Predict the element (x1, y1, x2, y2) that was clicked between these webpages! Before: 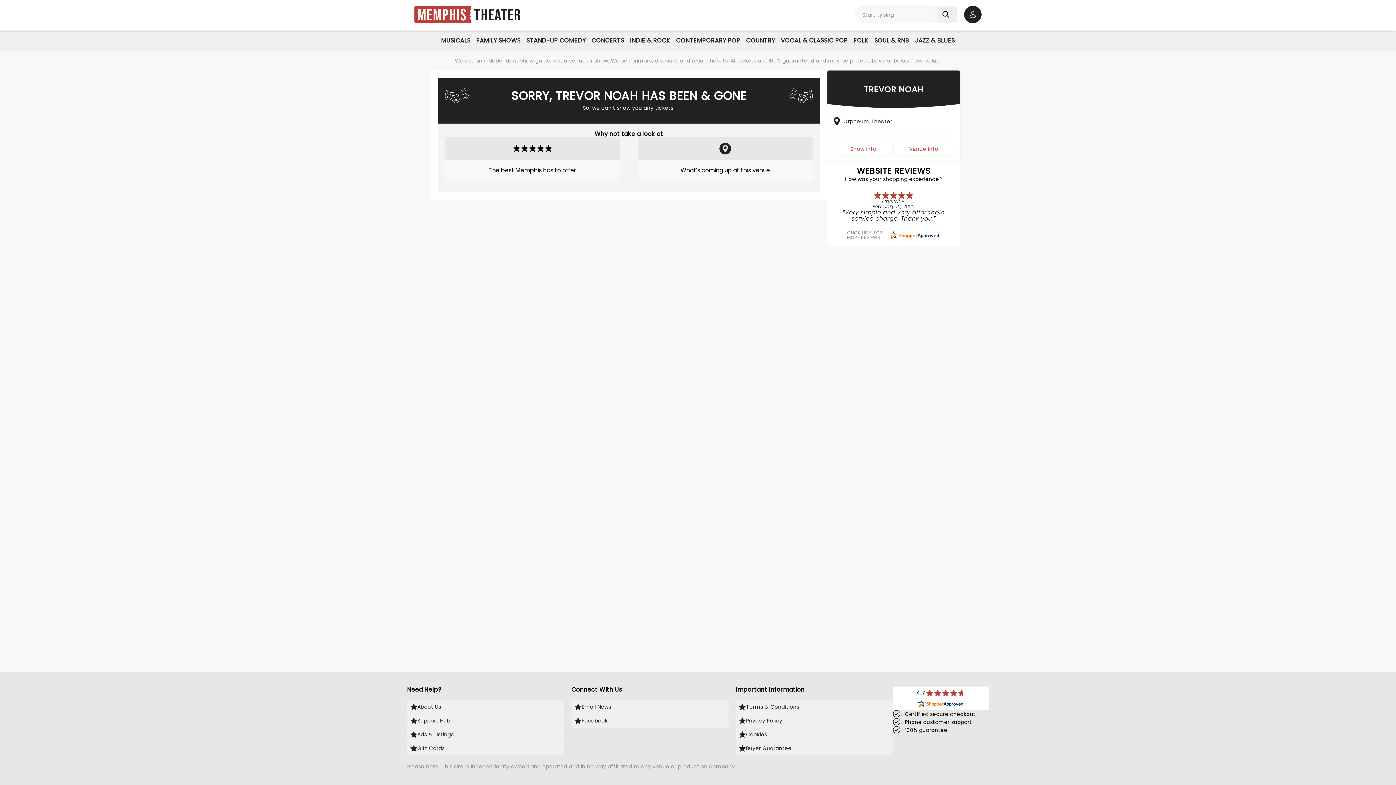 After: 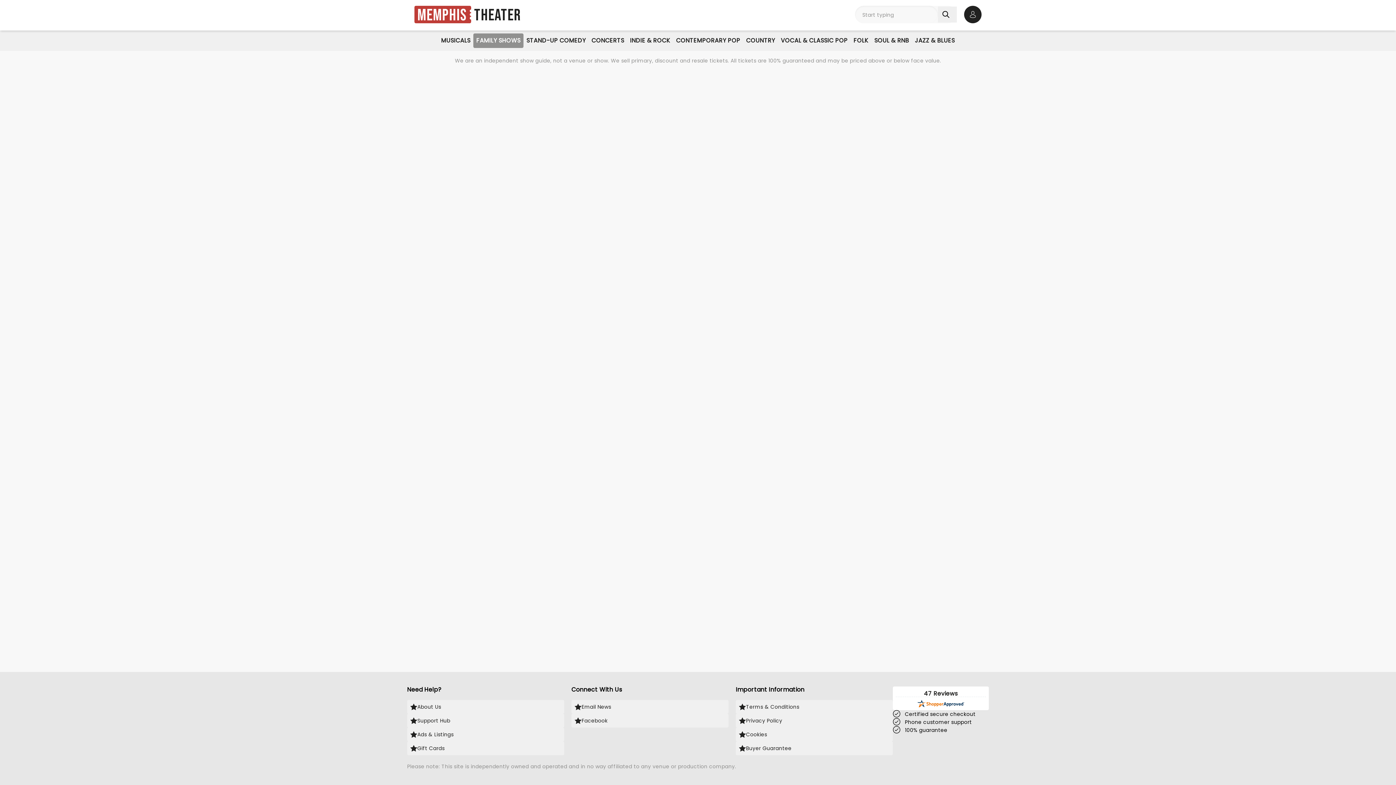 Action: label: FAMILY SHOWS bbox: (473, 33, 523, 48)